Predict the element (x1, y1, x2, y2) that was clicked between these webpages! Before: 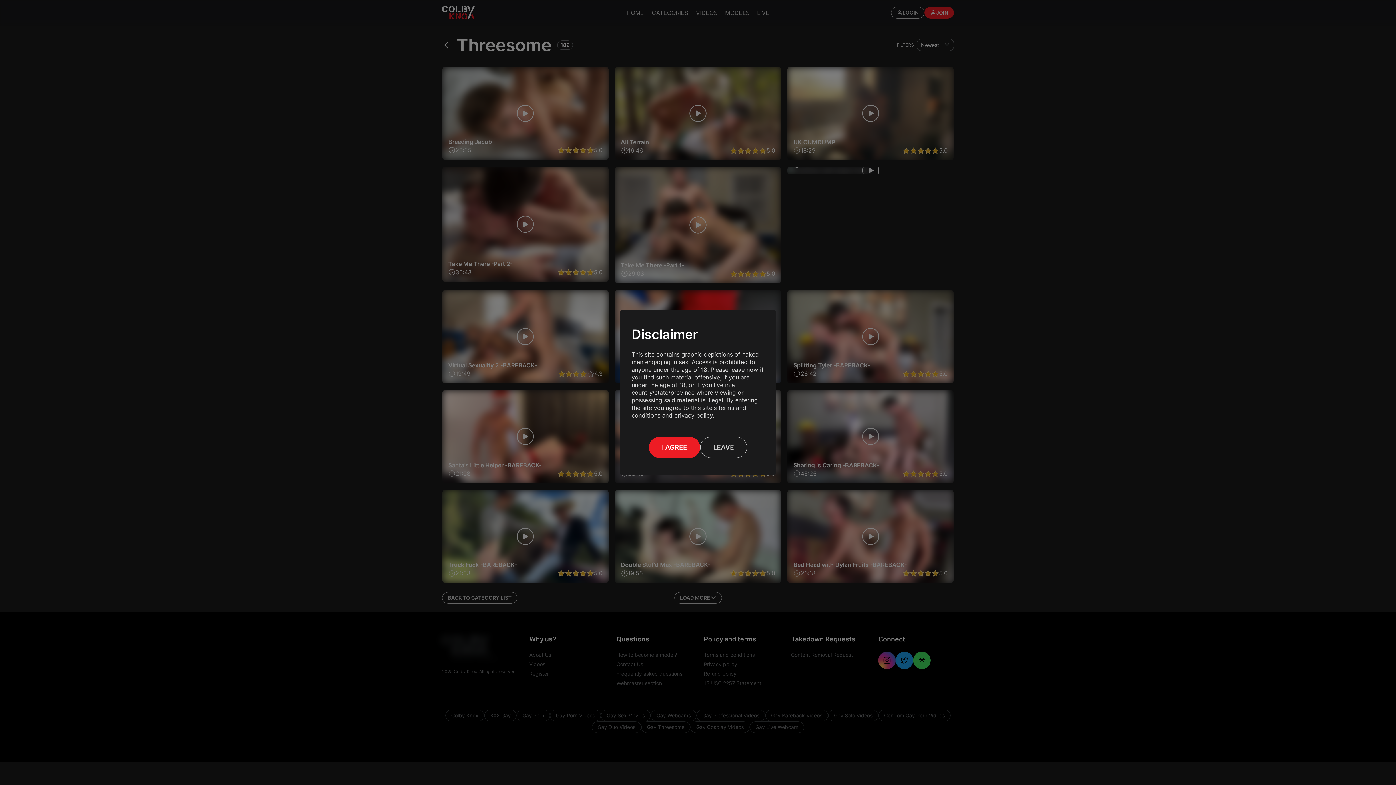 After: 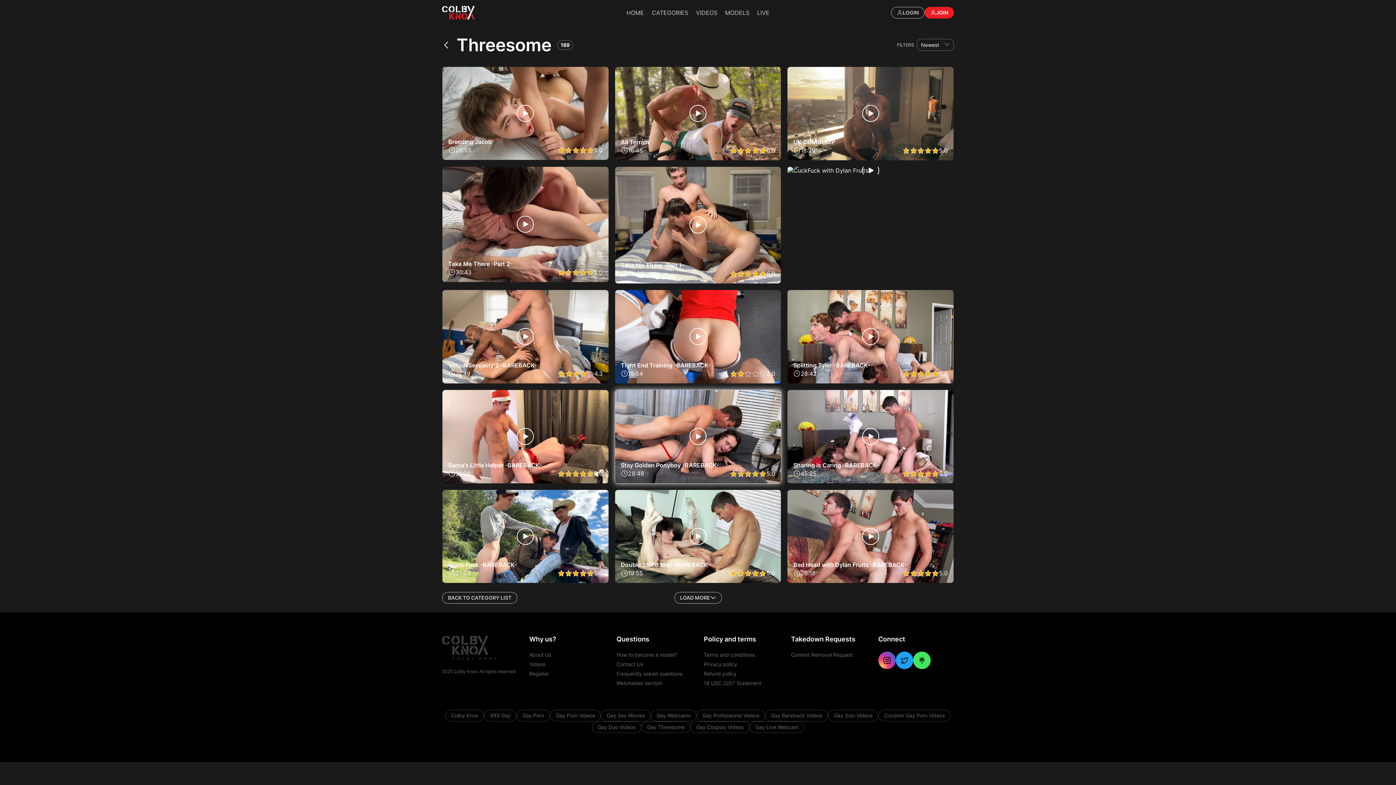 Action: label: I AGREE bbox: (649, 437, 700, 458)